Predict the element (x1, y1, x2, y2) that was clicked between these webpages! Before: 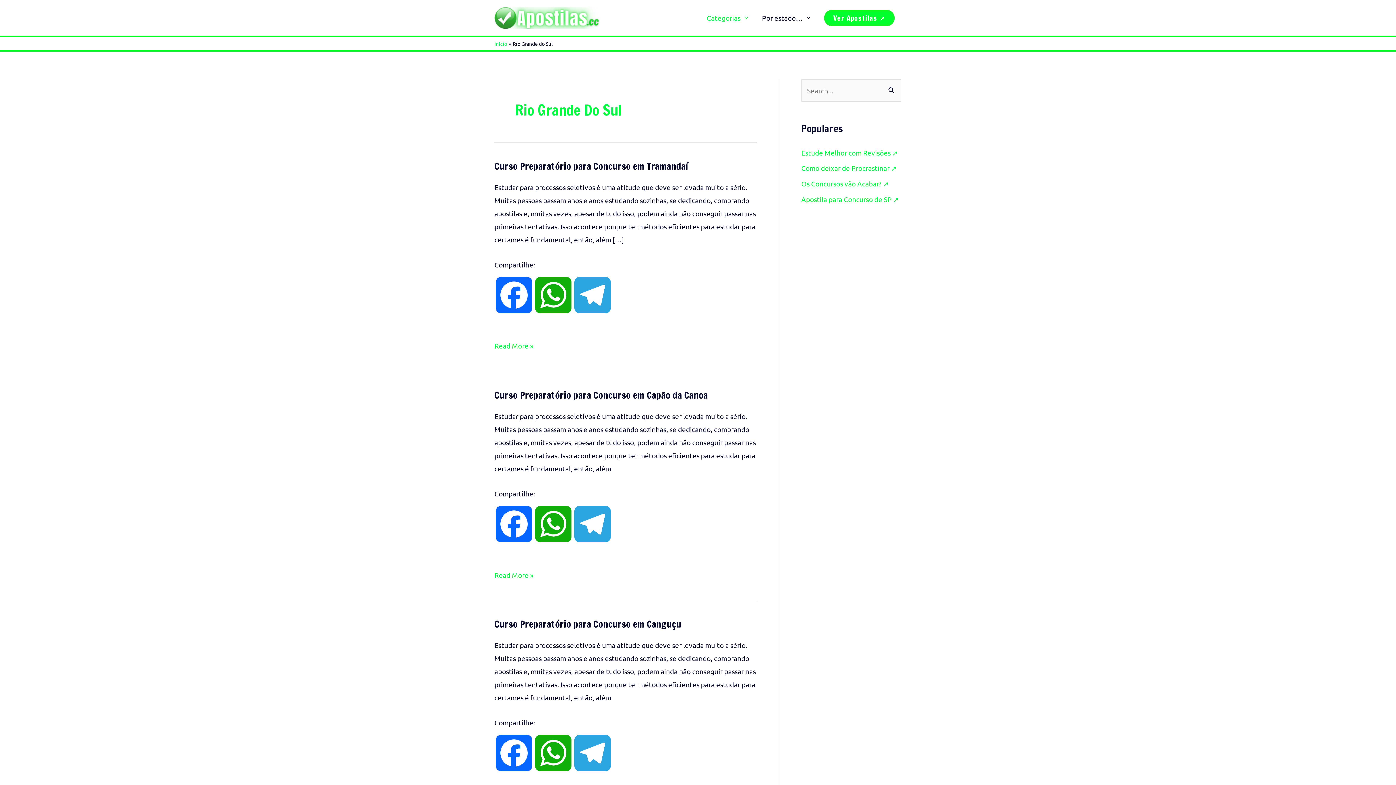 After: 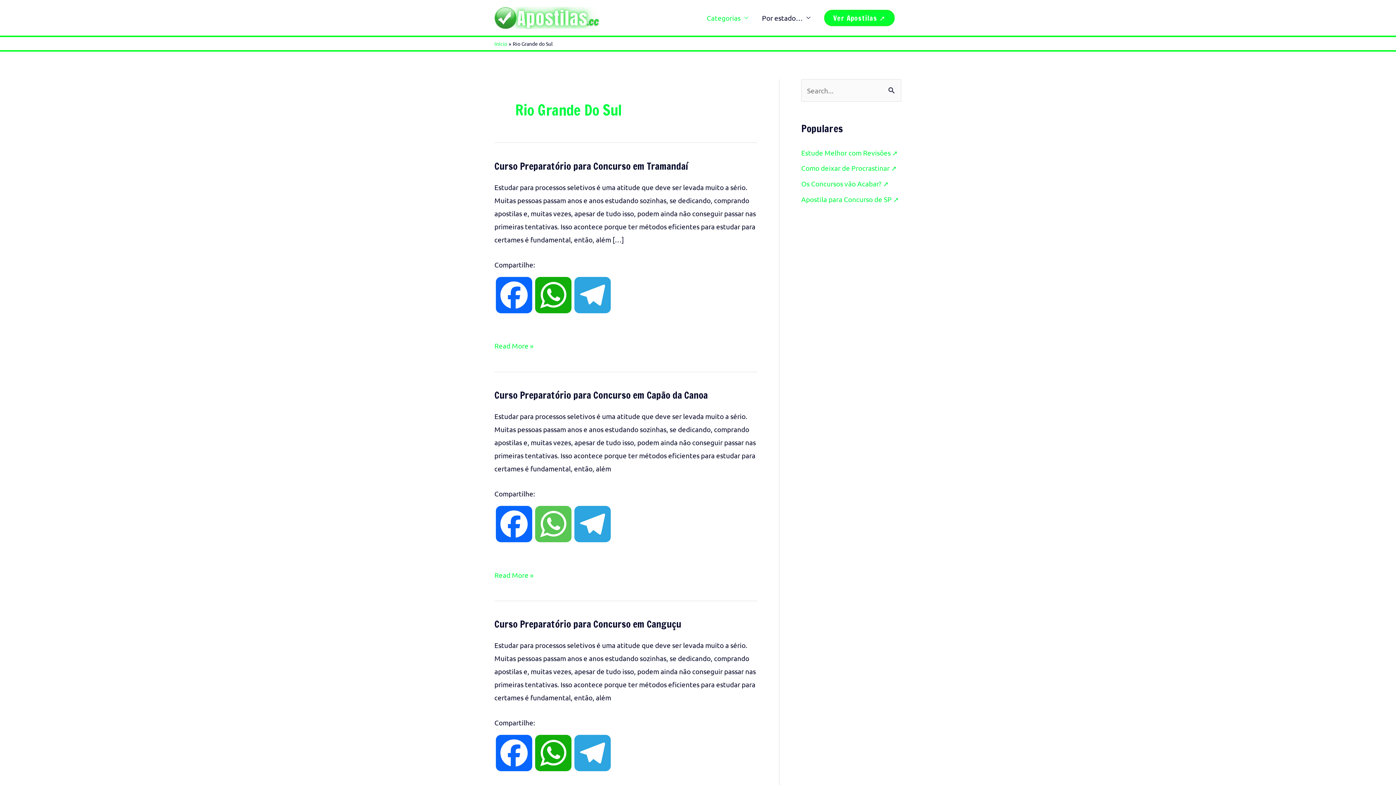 Action: bbox: (533, 506, 573, 558) label: WhatsApp